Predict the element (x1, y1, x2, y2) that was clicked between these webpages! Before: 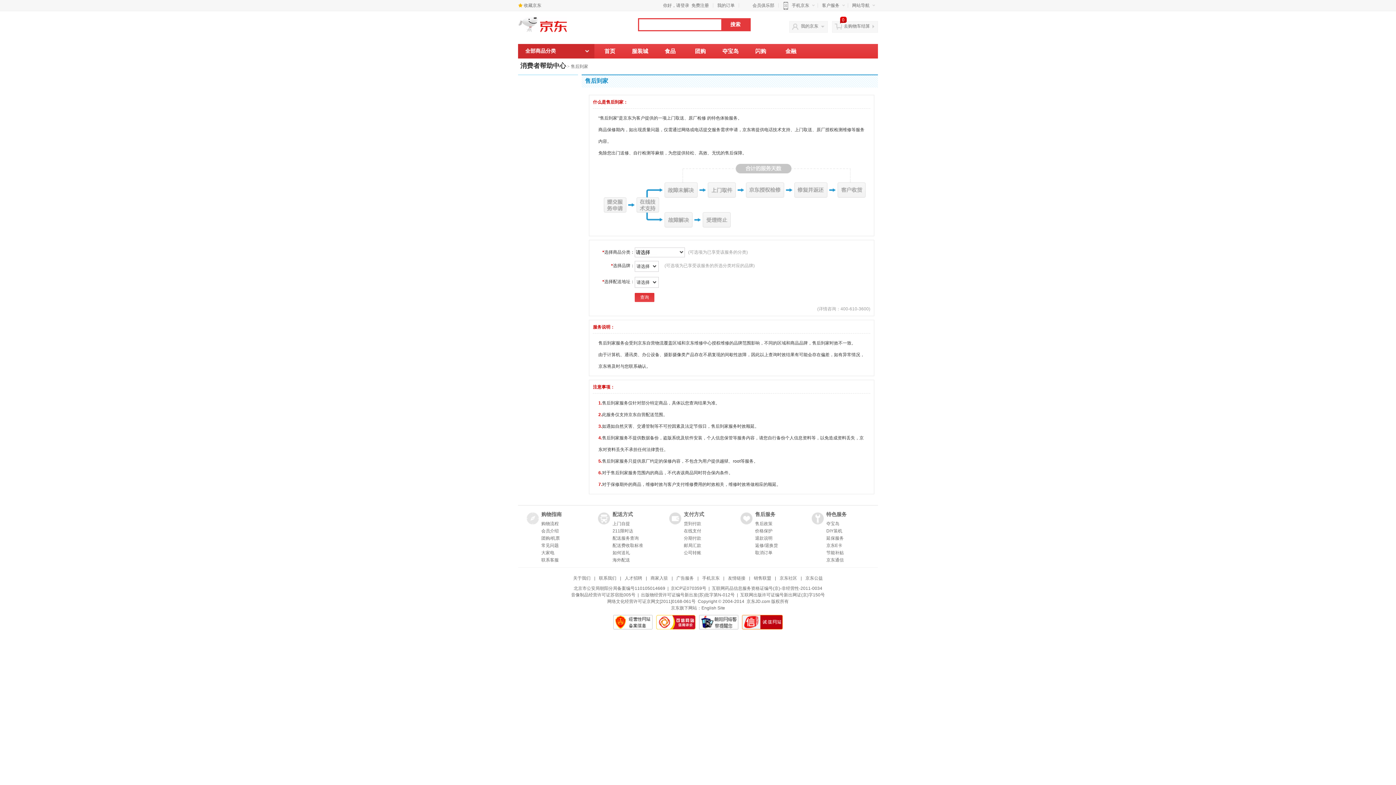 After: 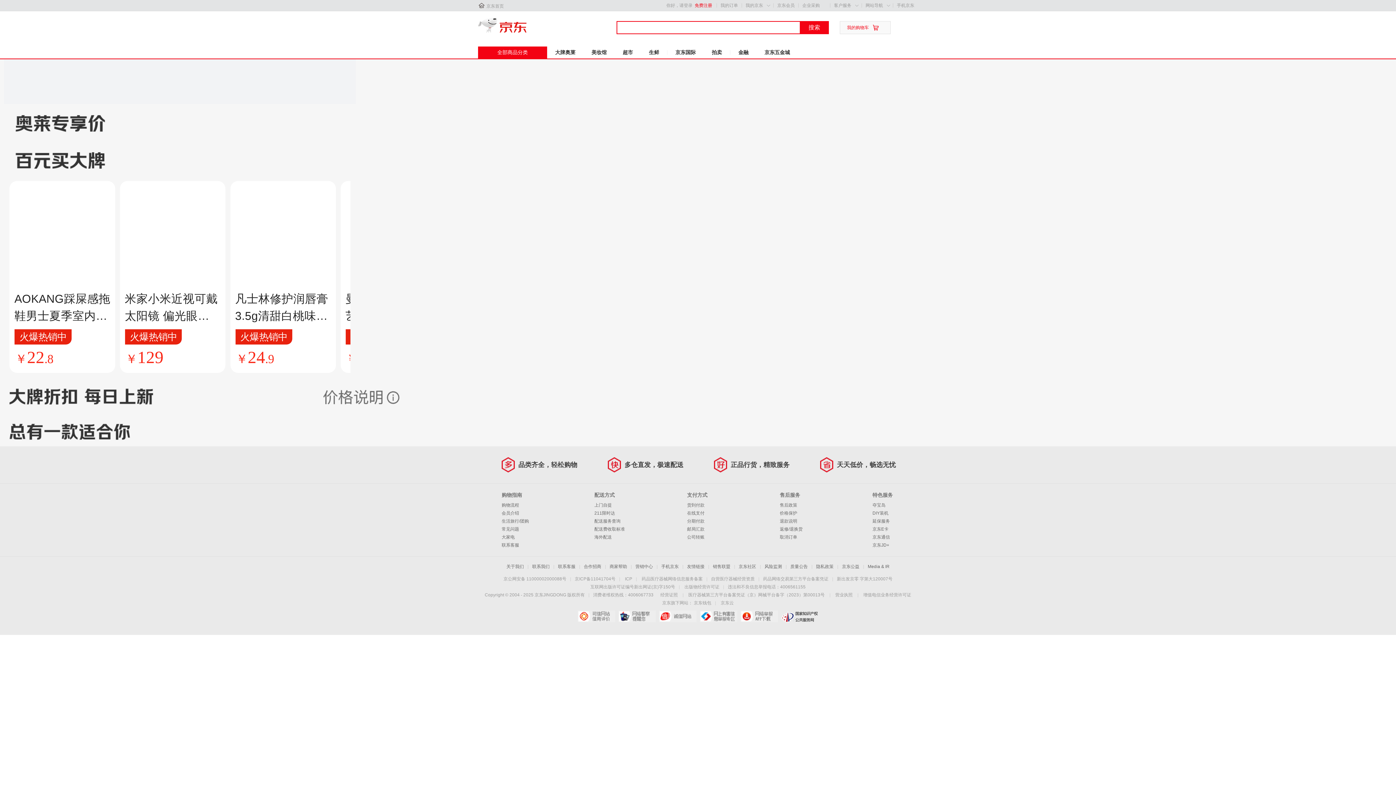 Action: label: 服装城 bbox: (624, 44, 655, 58)